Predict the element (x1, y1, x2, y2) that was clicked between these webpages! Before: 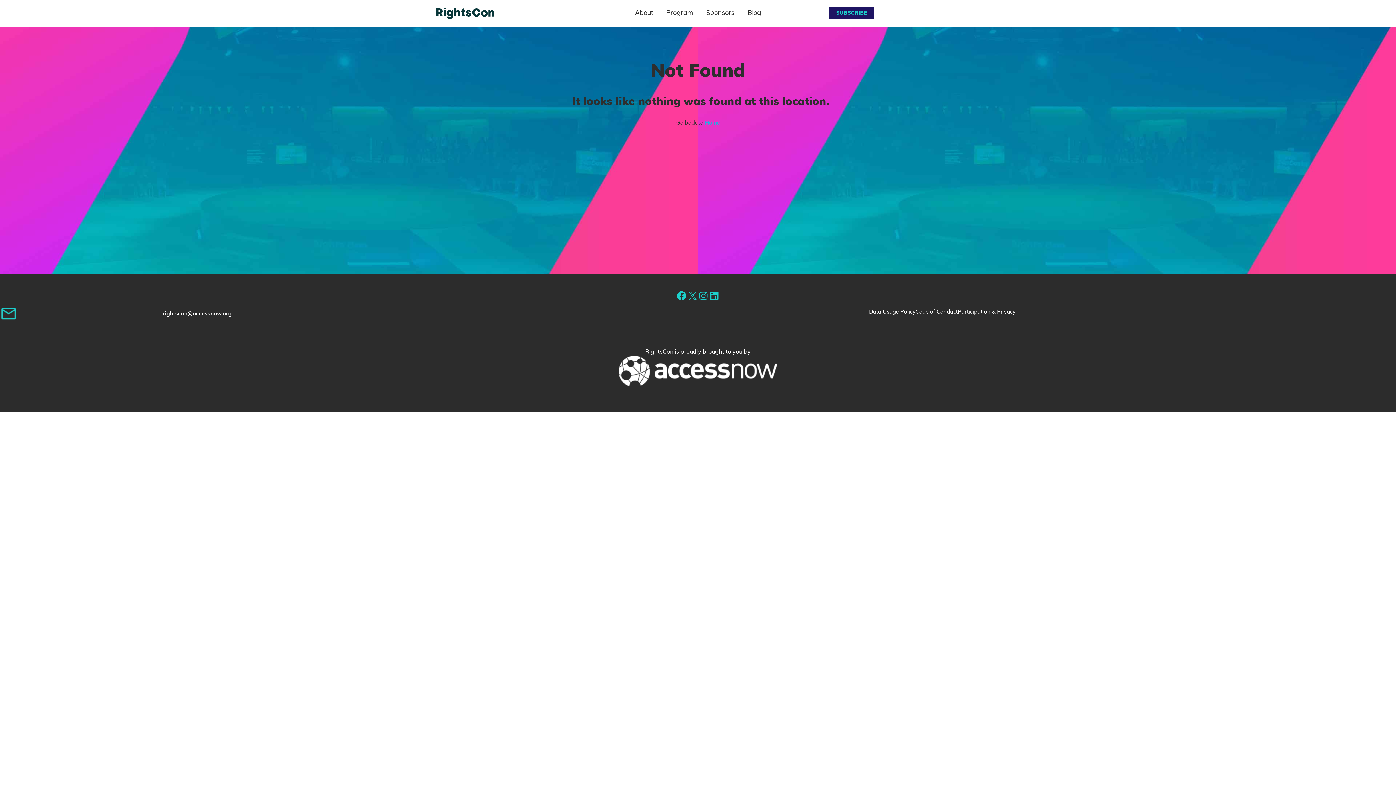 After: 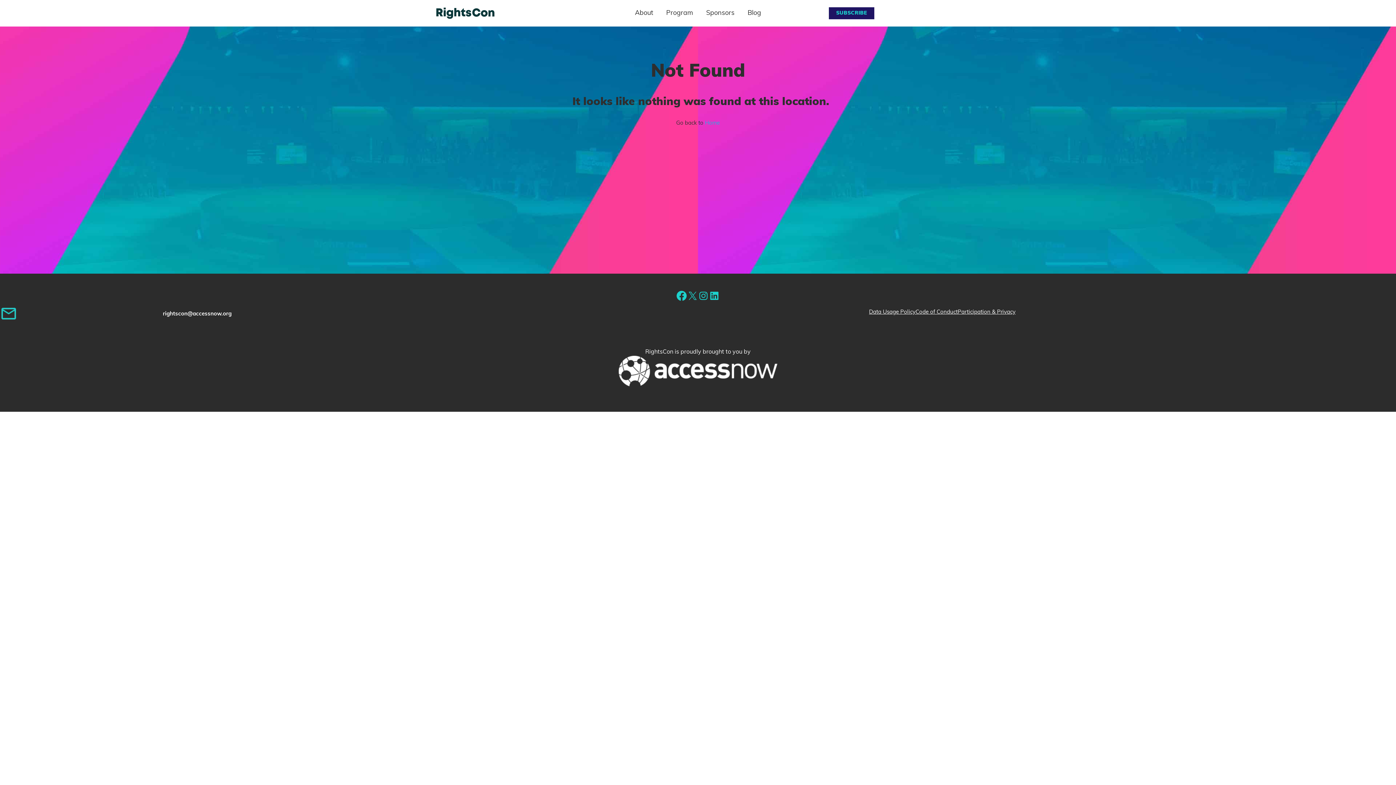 Action: bbox: (676, 290, 687, 301)